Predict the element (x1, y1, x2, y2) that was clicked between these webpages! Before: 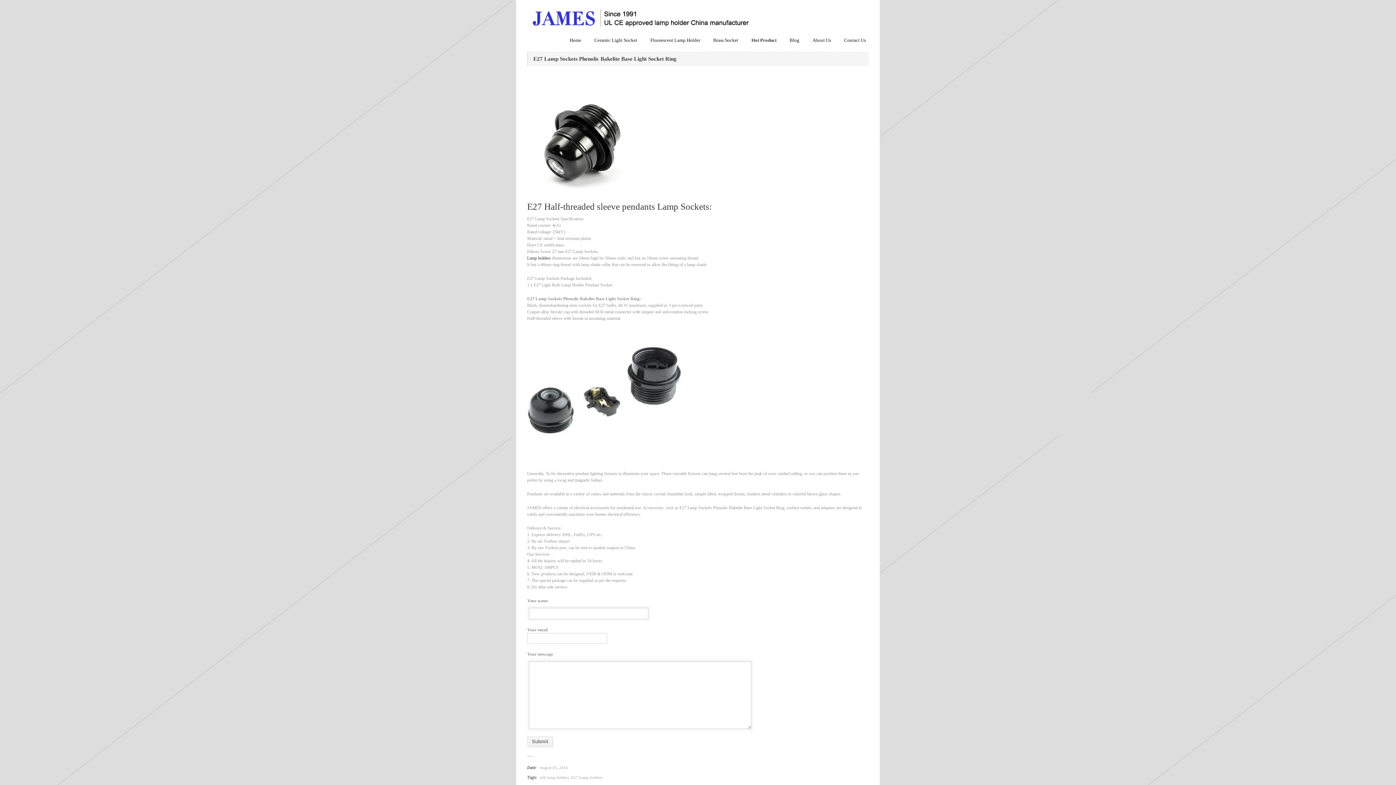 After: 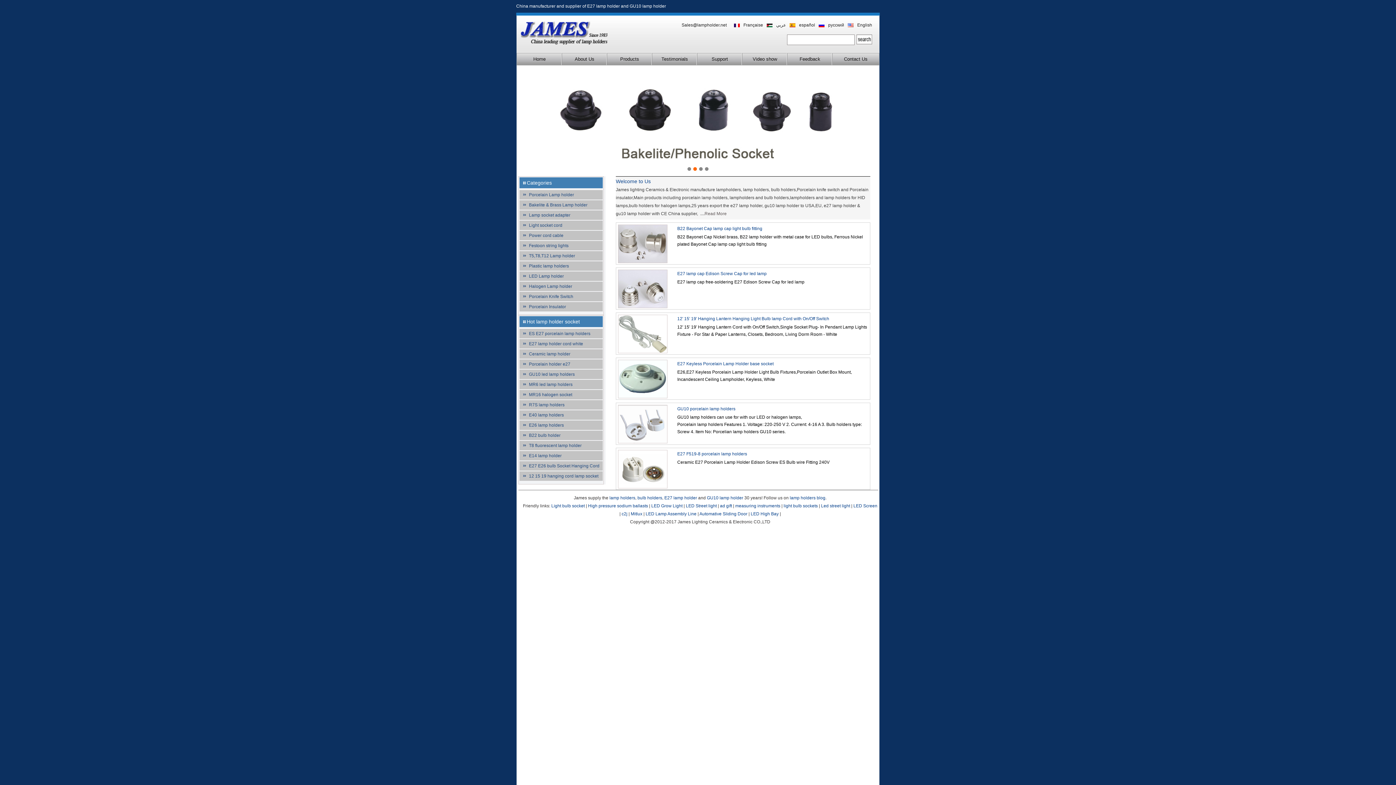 Action: label: Lamp holders bbox: (527, 255, 550, 260)